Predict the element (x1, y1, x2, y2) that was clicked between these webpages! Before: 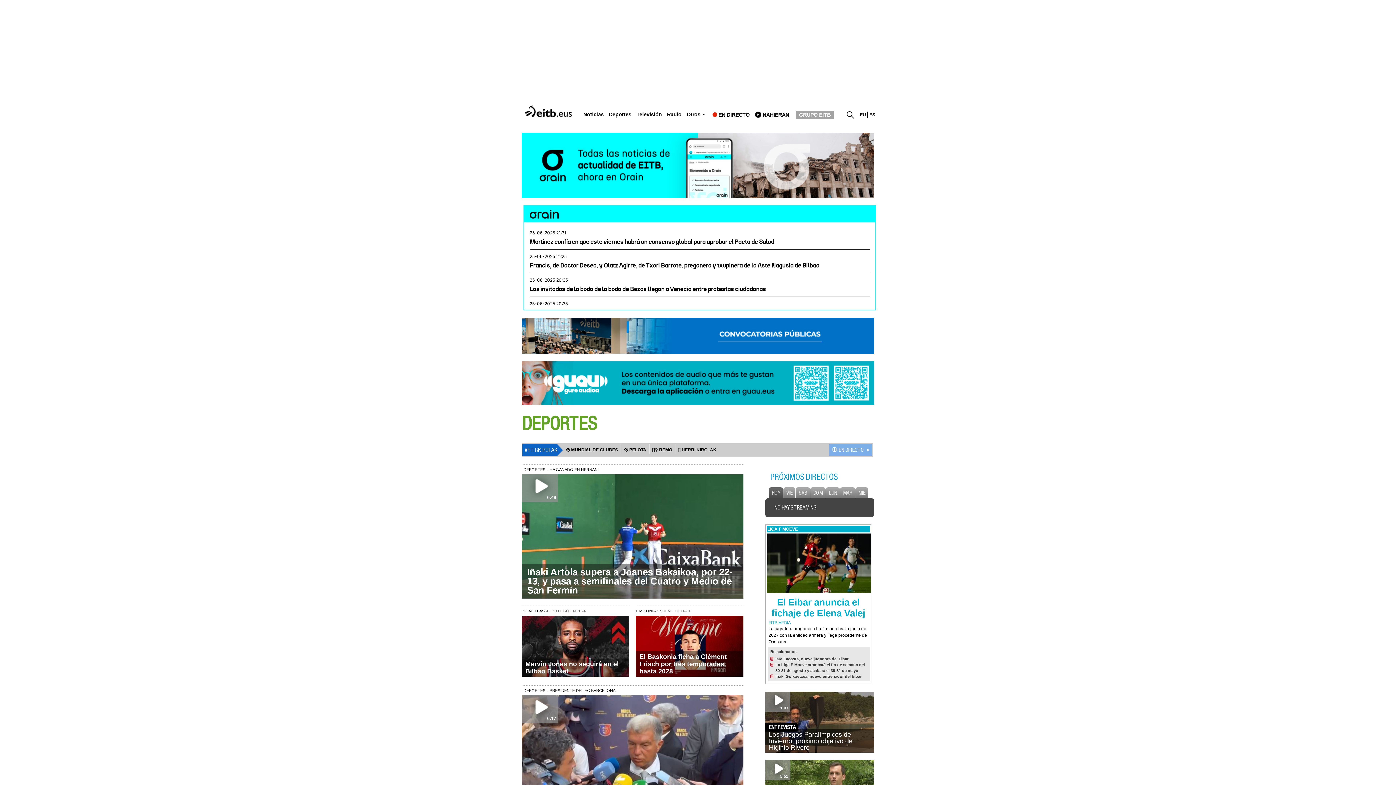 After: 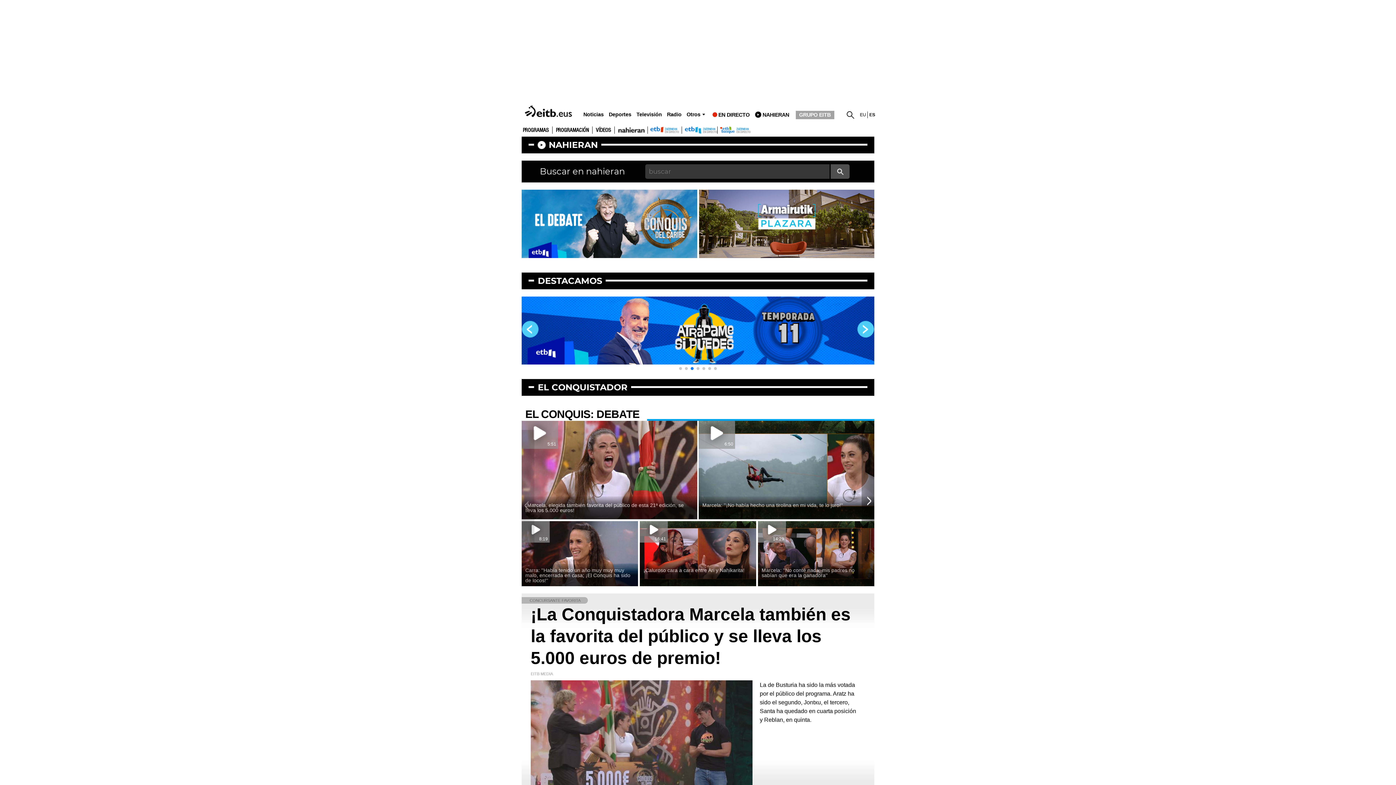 Action: label: Televisión bbox: (636, 111, 662, 117)